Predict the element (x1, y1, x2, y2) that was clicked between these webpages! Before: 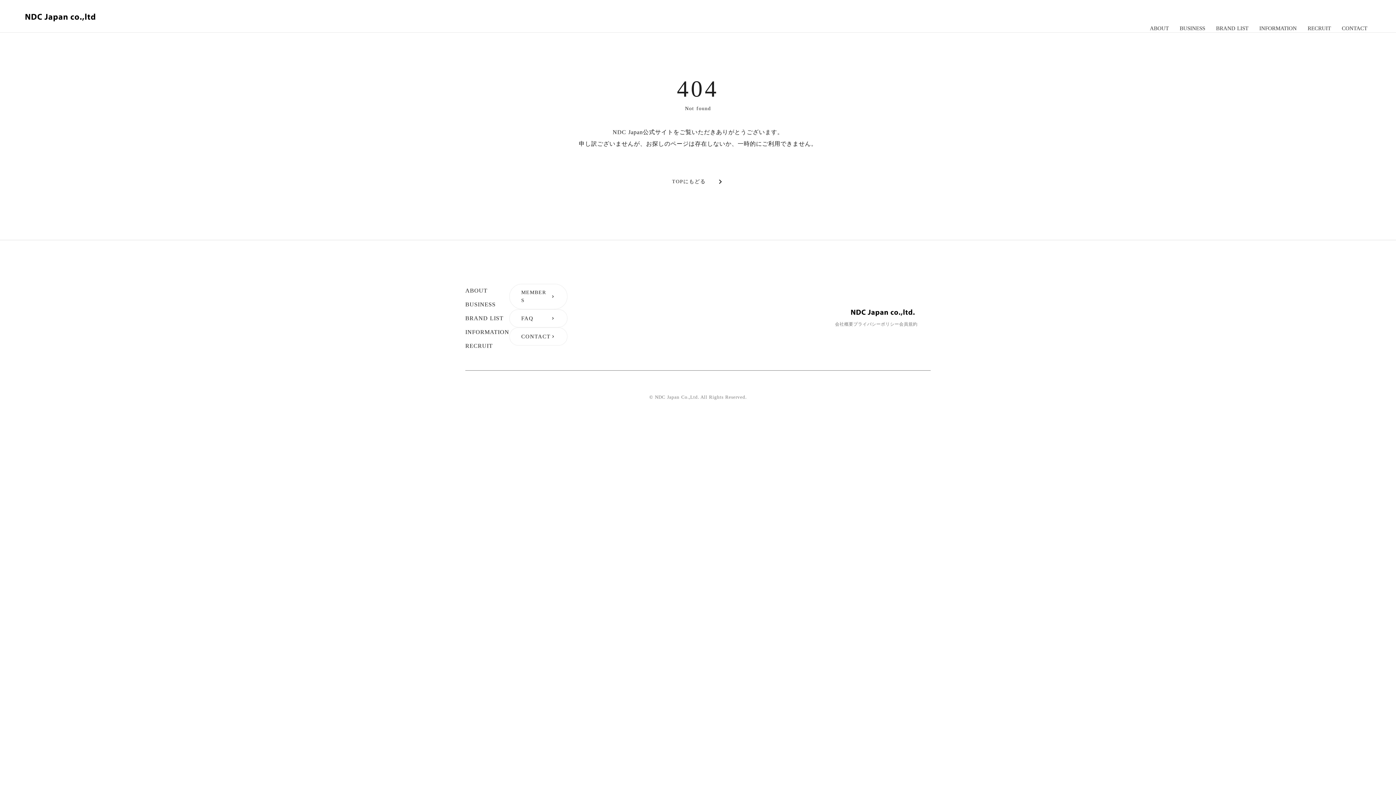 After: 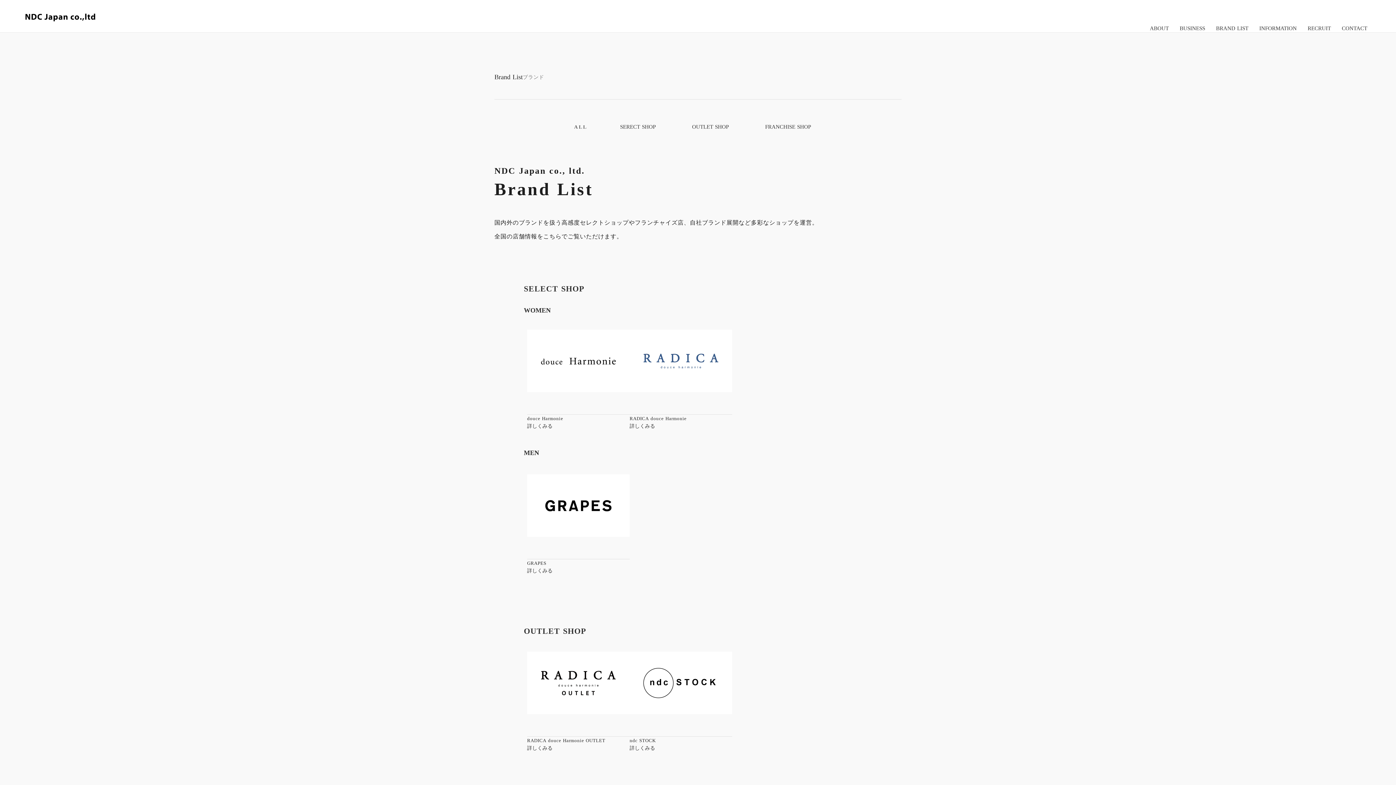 Action: bbox: (465, 311, 509, 325) label: BRAND LIST
